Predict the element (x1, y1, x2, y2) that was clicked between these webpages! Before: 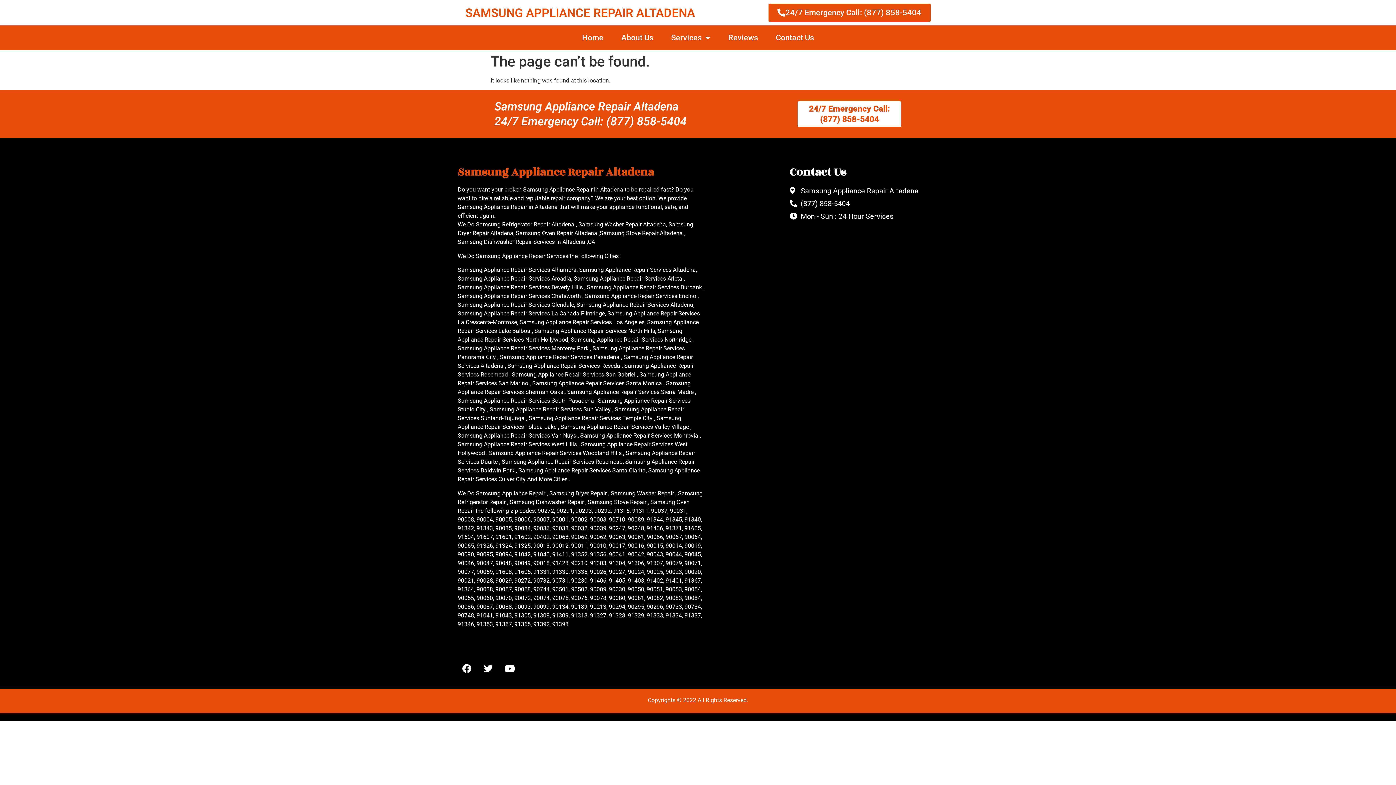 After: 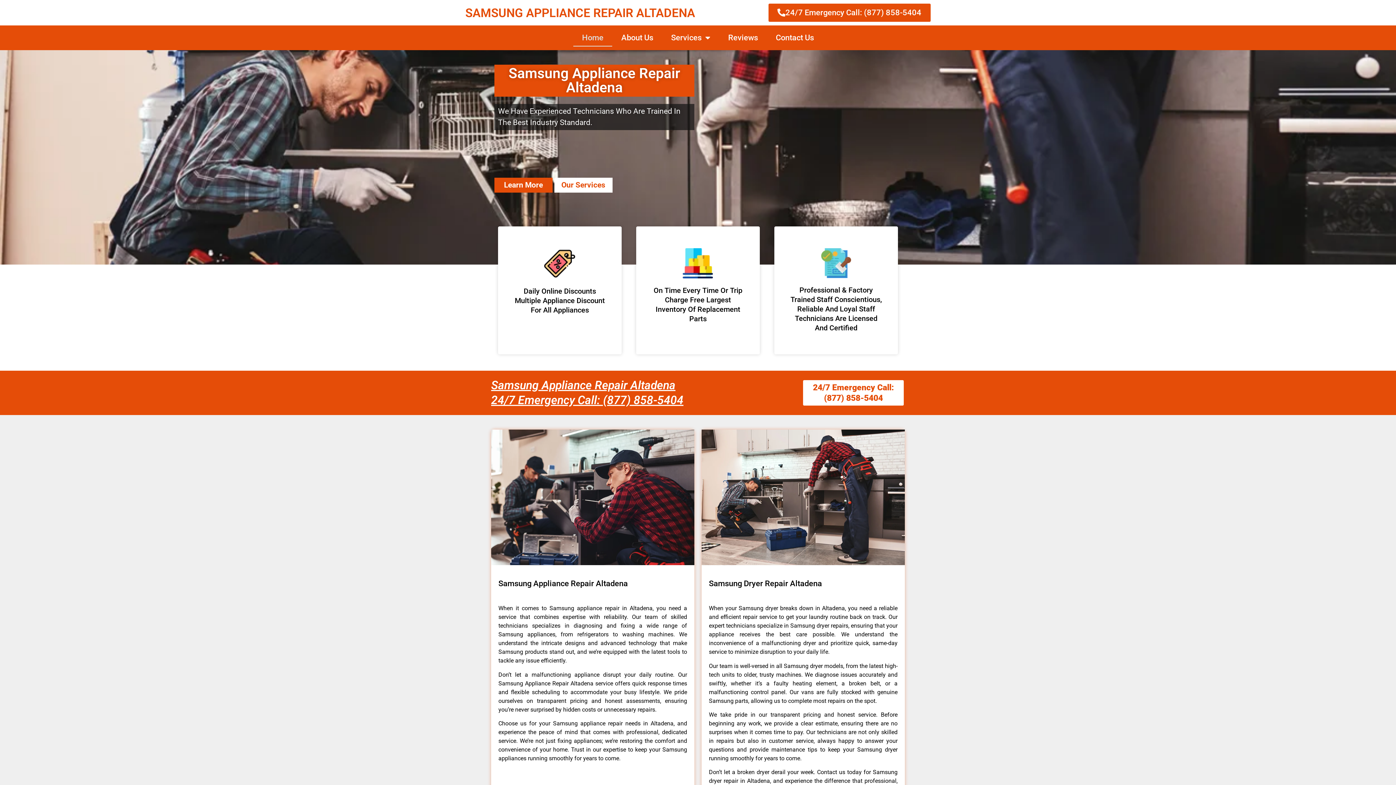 Action: label: SAMSUNG APPLIANCE REPAIR ALTADENA bbox: (465, 5, 695, 19)